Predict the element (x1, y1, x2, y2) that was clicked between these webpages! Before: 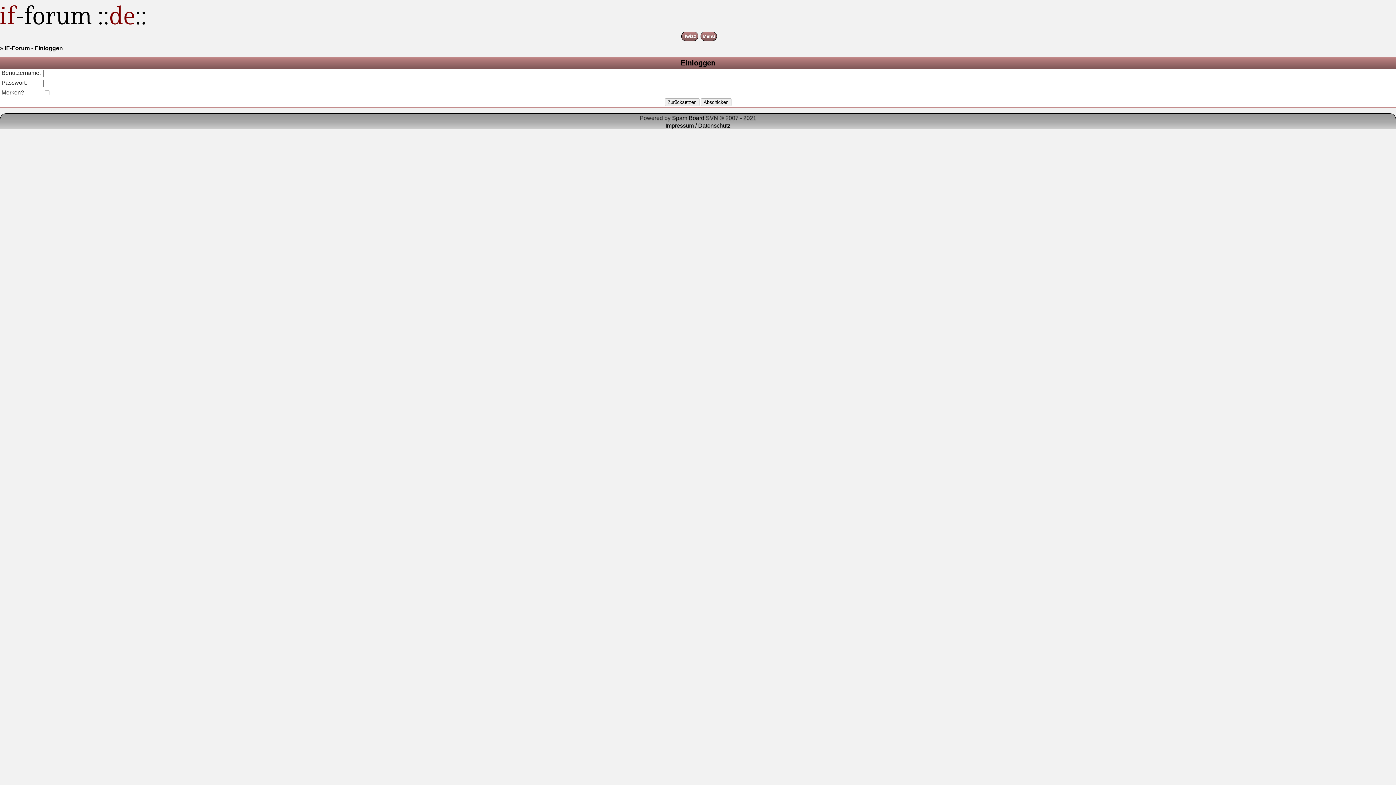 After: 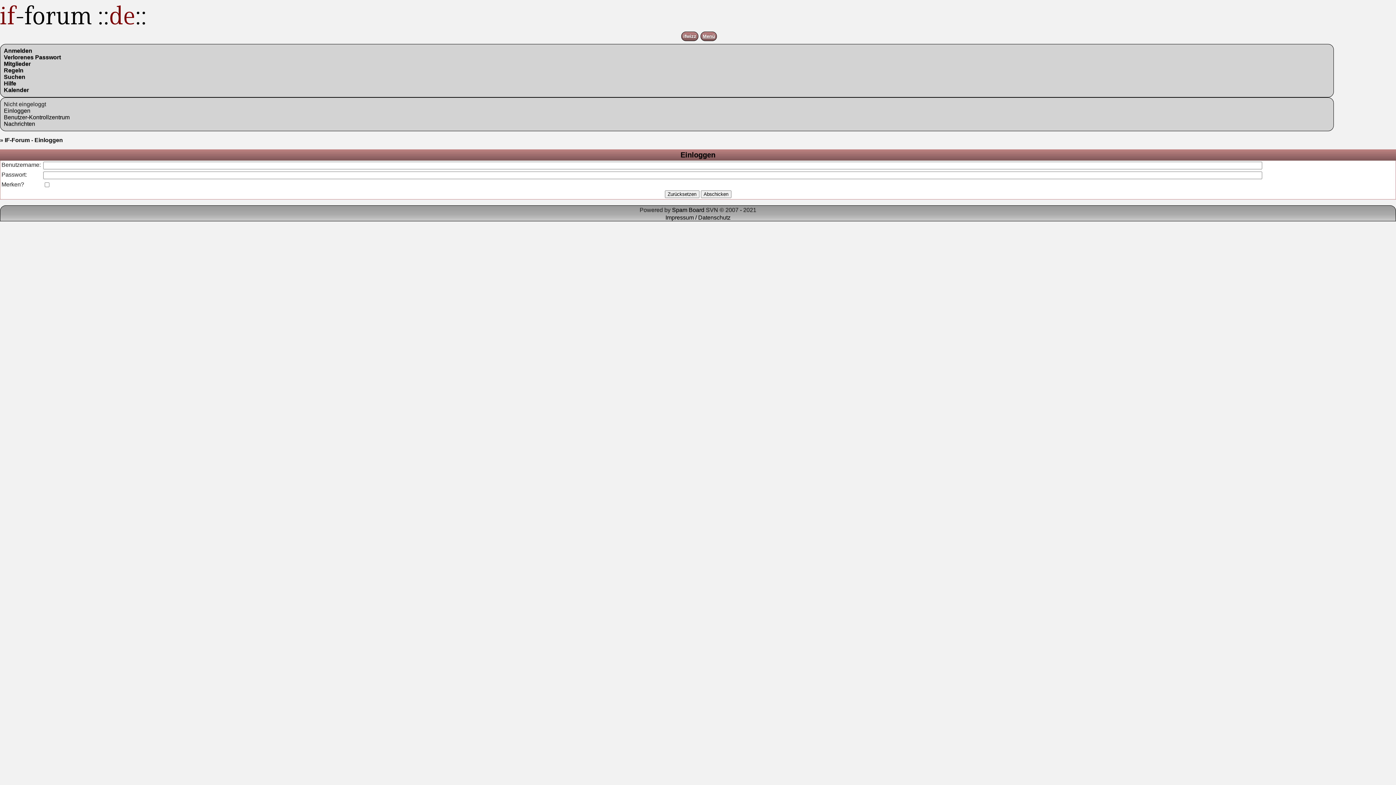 Action: bbox: (700, 31, 717, 41) label: Menü